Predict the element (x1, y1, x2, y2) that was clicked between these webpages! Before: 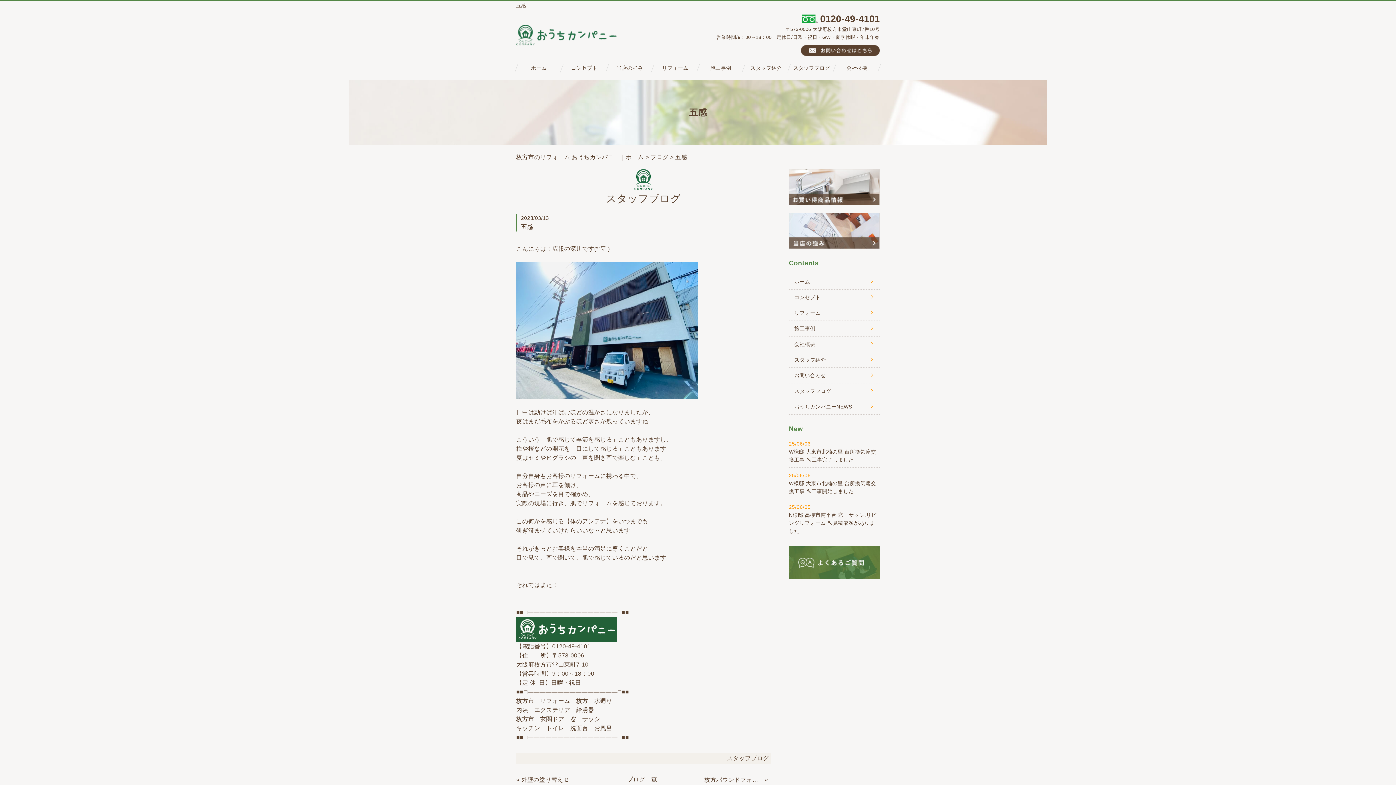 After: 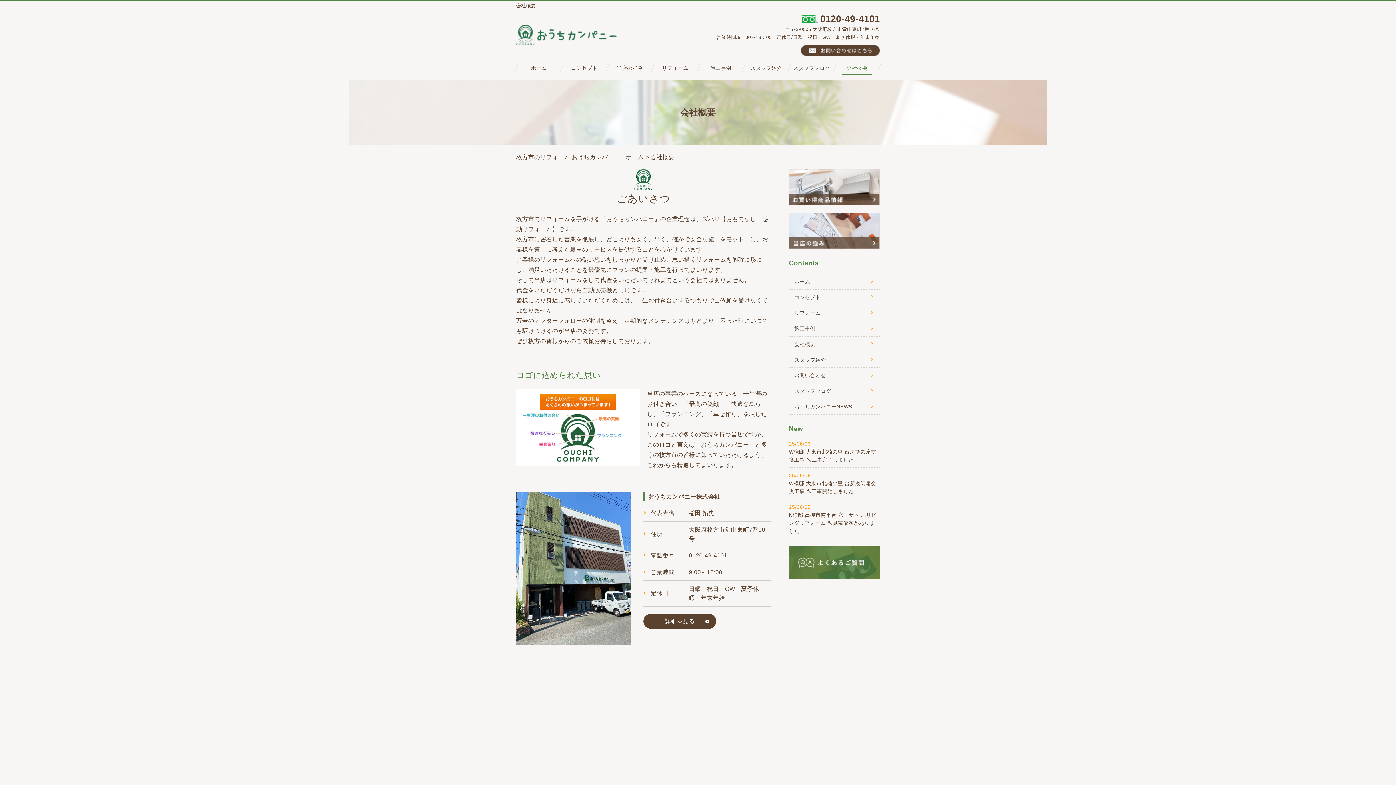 Action: label: 会社概要 bbox: (834, 59, 880, 76)